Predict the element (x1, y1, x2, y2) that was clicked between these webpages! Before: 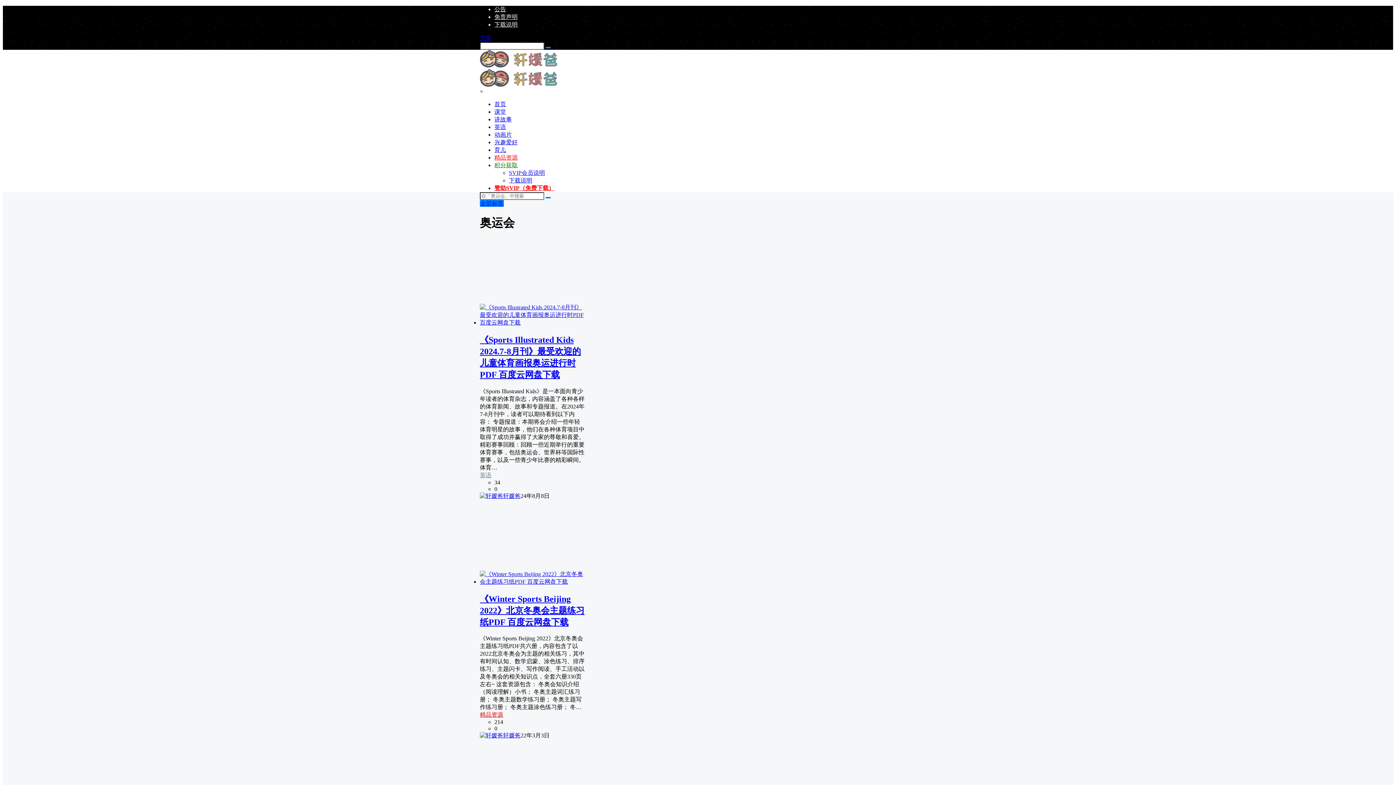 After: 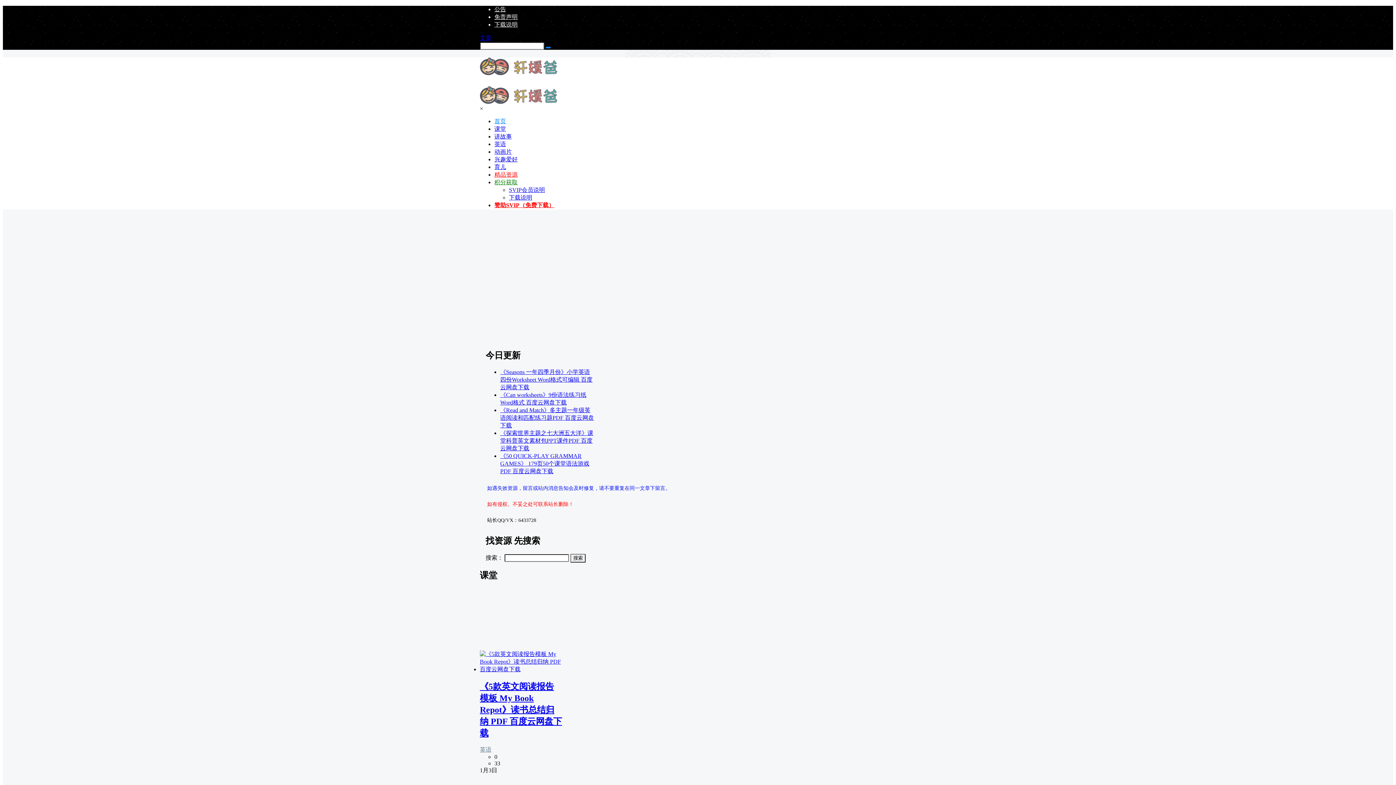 Action: bbox: (480, 81, 557, 88)